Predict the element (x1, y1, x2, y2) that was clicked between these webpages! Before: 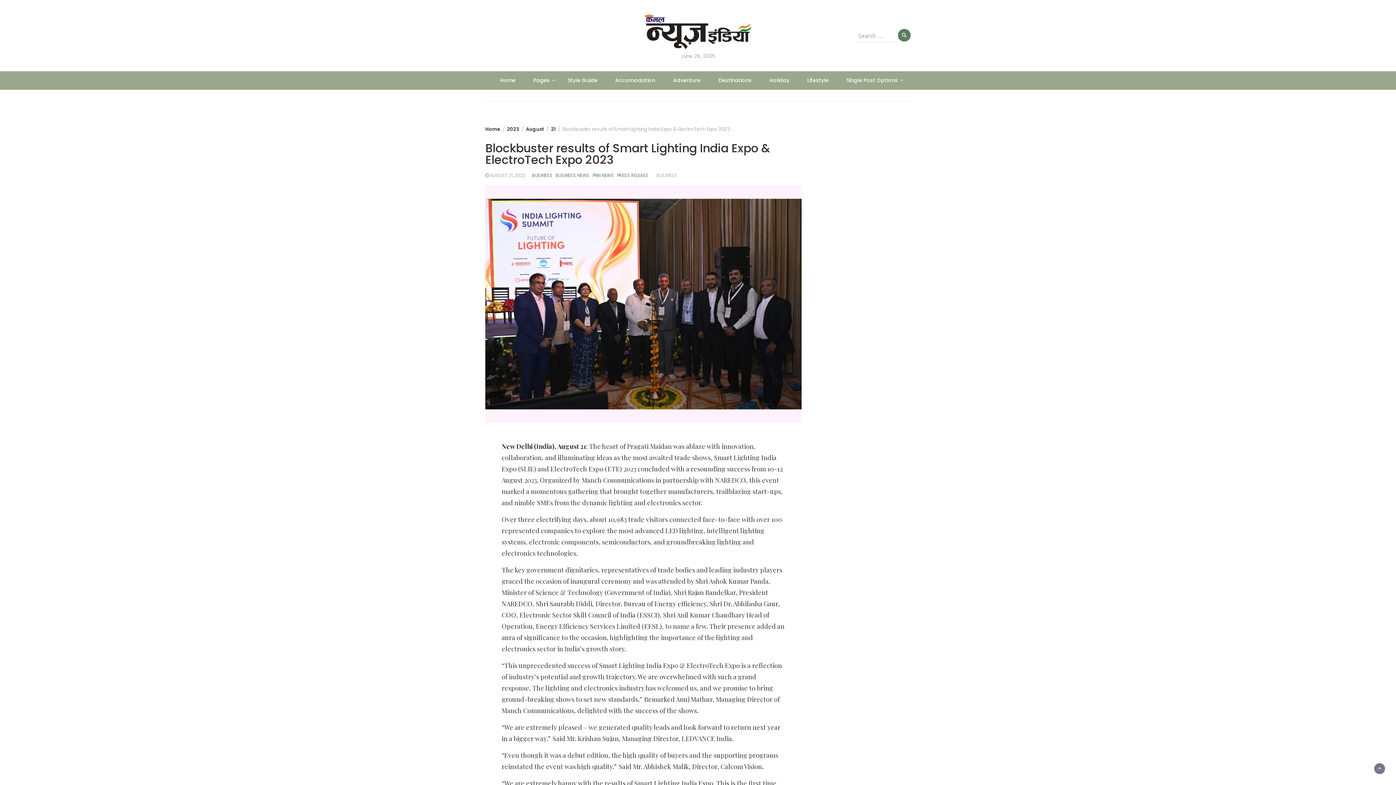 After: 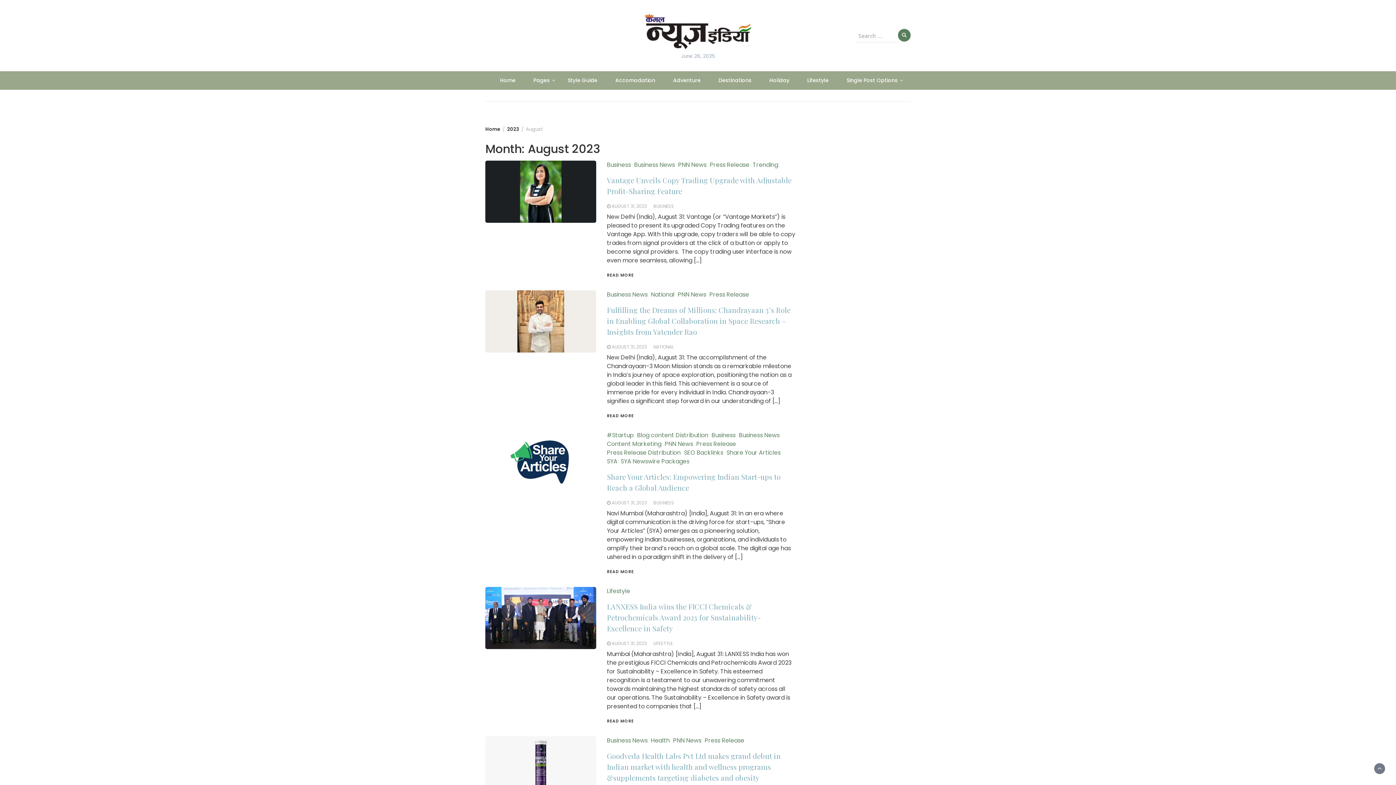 Action: bbox: (526, 125, 544, 132) label: August